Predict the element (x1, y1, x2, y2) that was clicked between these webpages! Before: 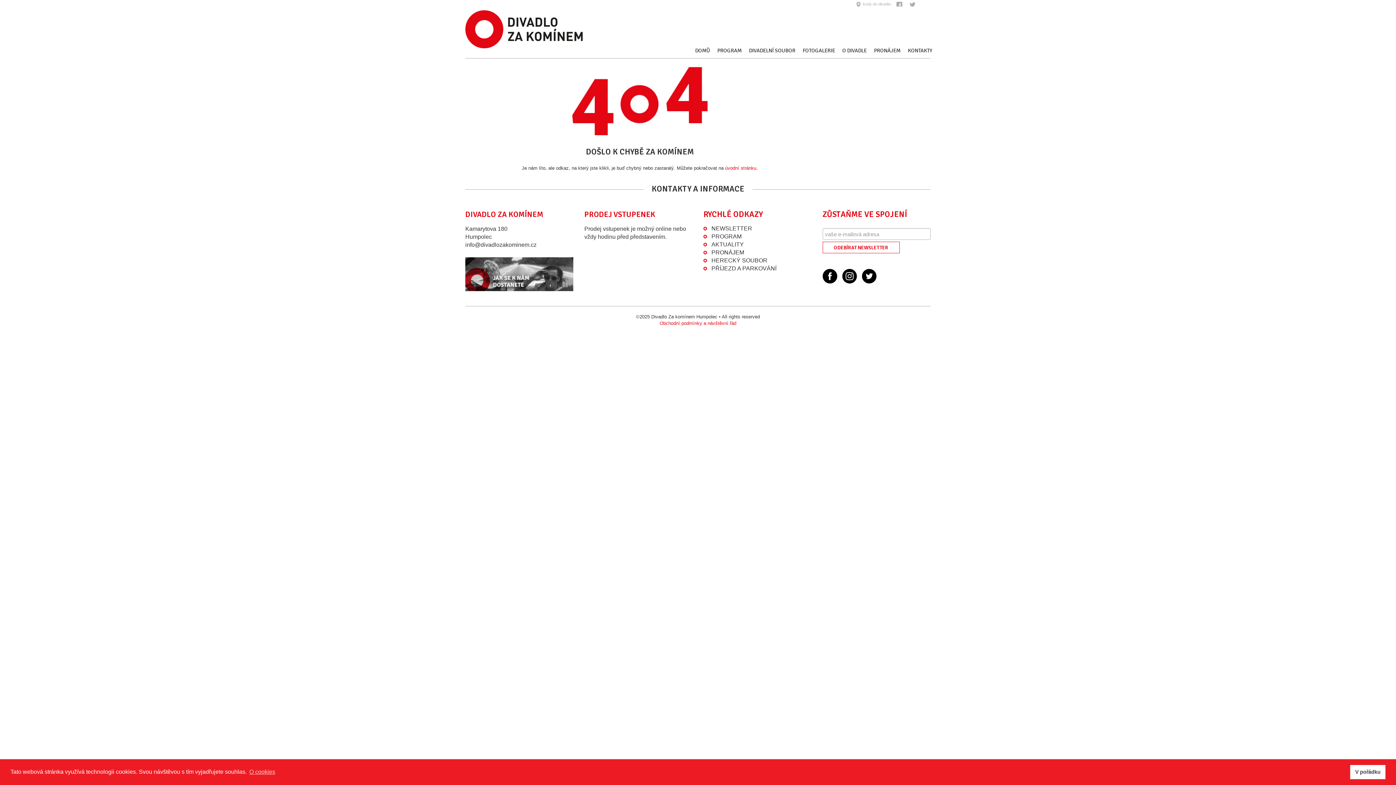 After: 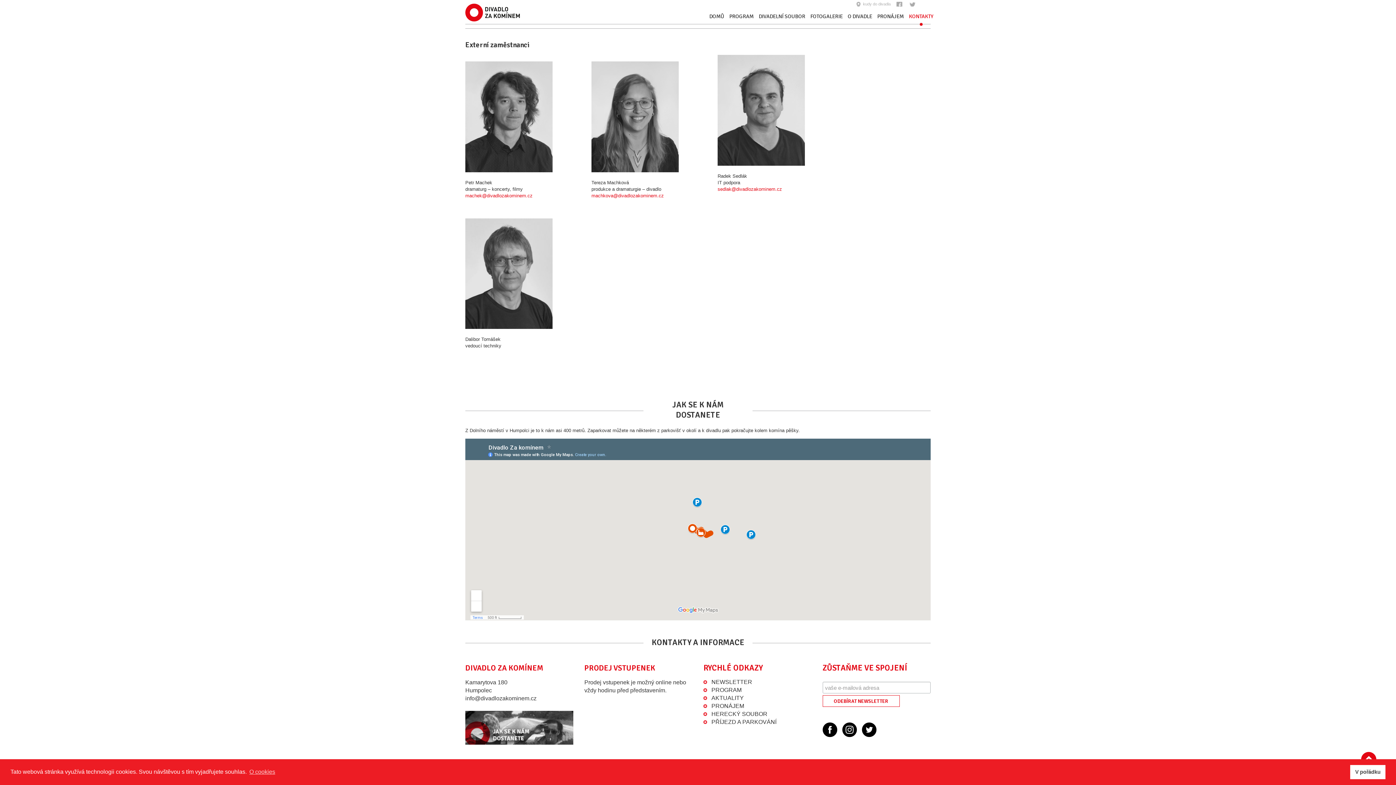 Action: label: kudy do divadla bbox: (856, 1, 896, 6)